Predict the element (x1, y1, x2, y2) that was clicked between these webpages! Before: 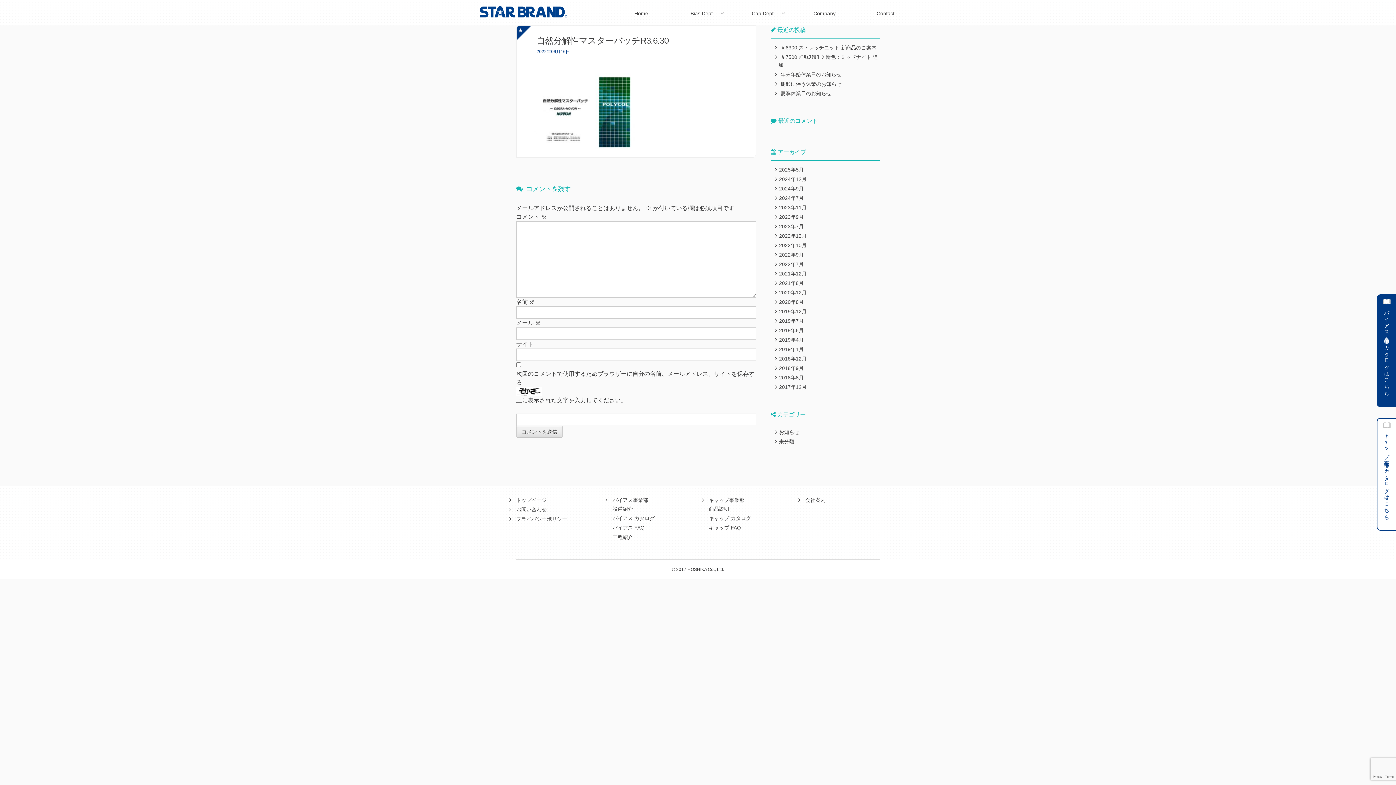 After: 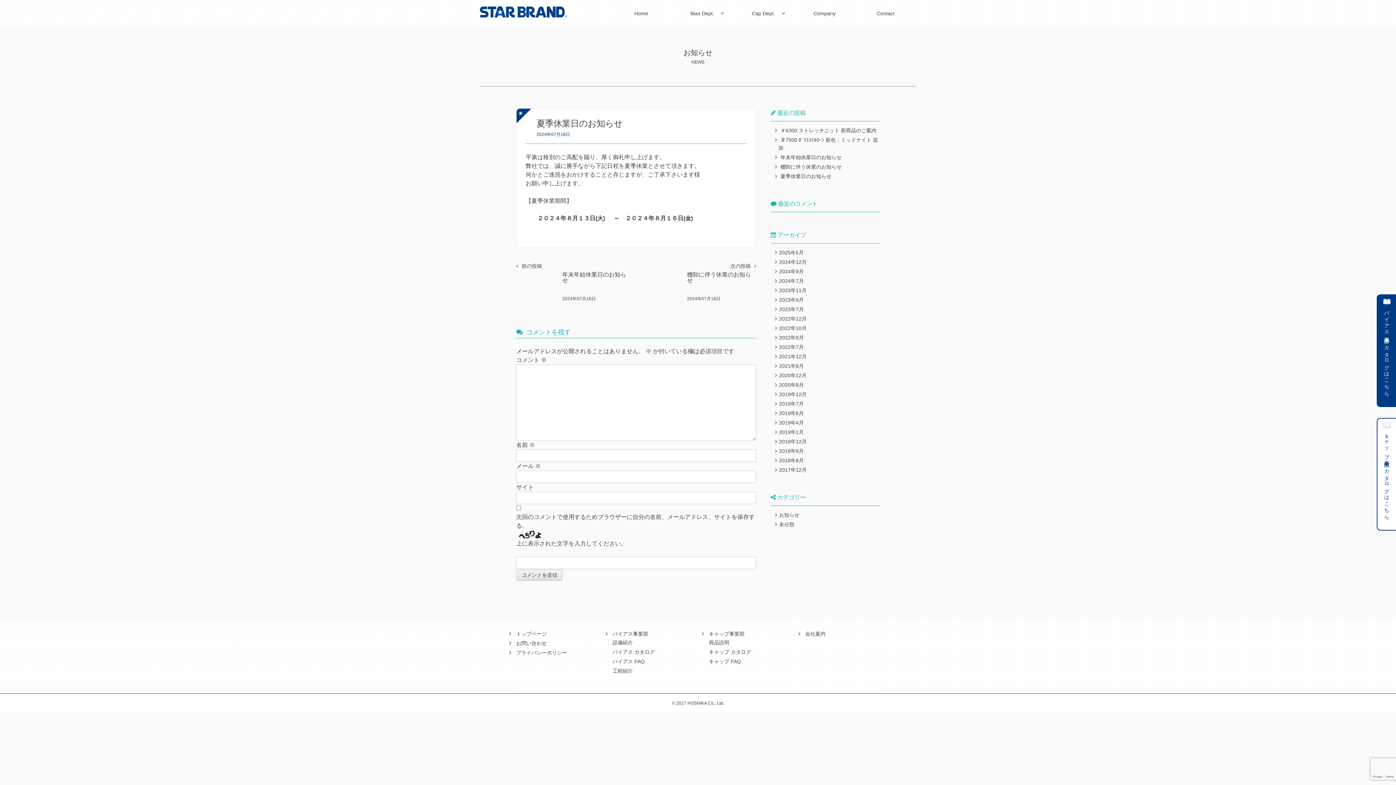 Action: bbox: (780, 90, 831, 96) label: 夏季休業日のお知らせ